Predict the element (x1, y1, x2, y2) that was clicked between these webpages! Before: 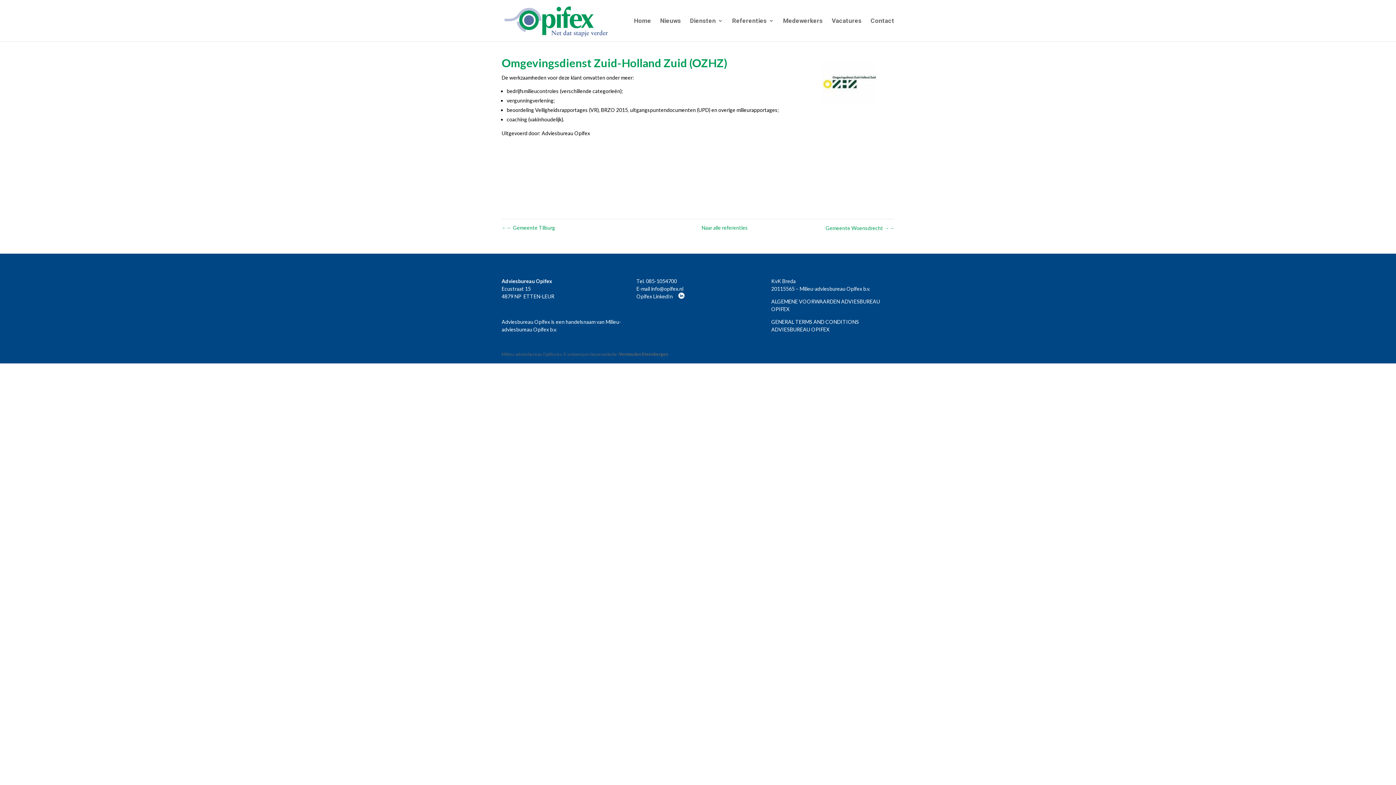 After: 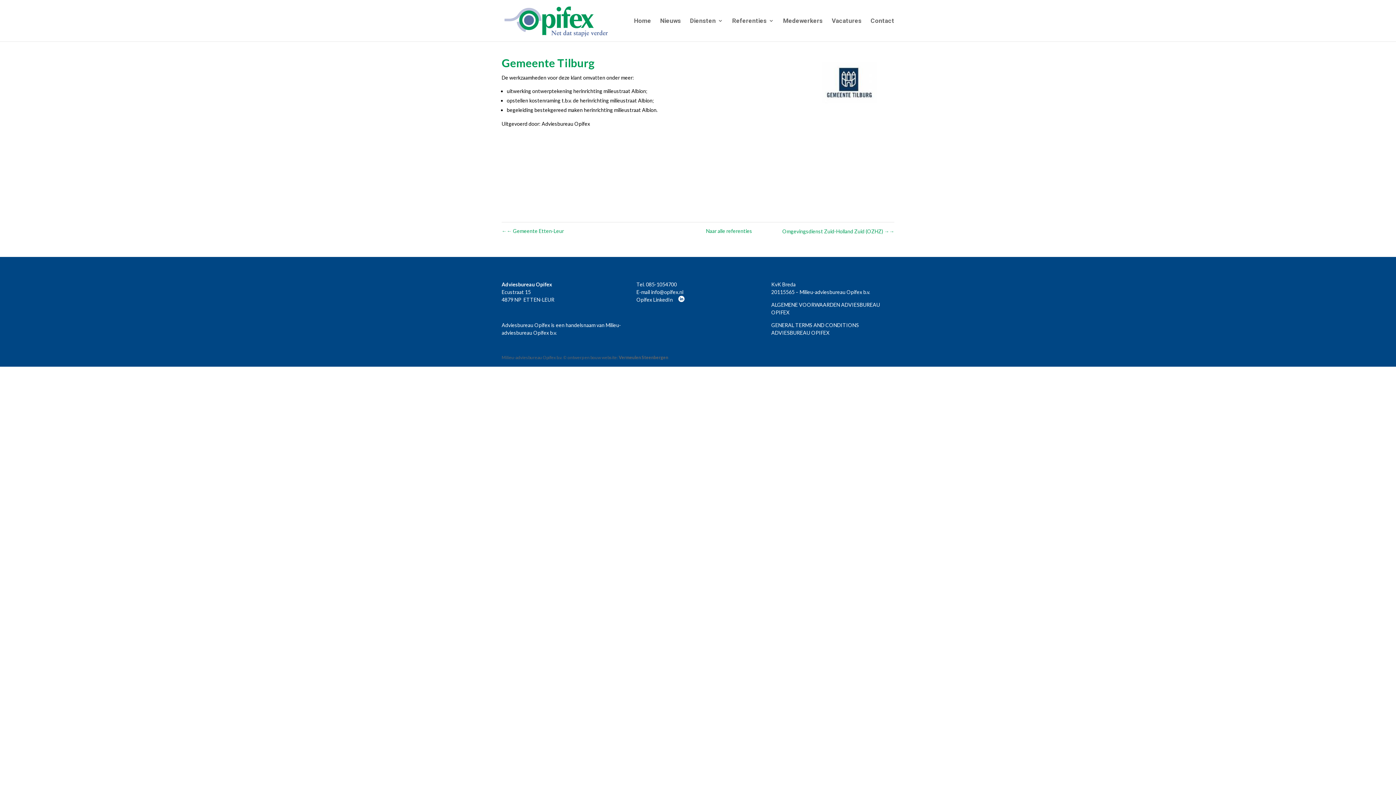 Action: bbox: (501, 224, 555, 230) label: ← Gemeente Tilburg